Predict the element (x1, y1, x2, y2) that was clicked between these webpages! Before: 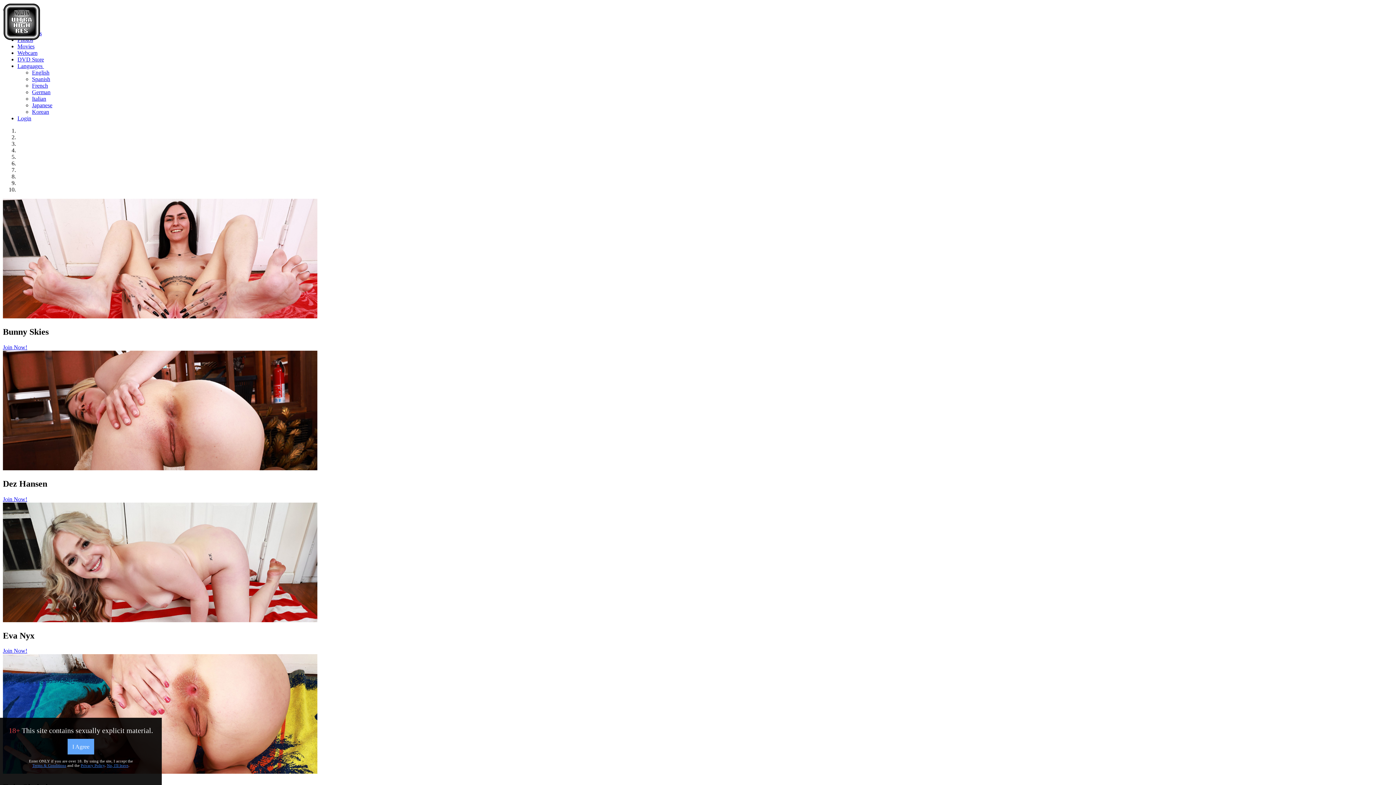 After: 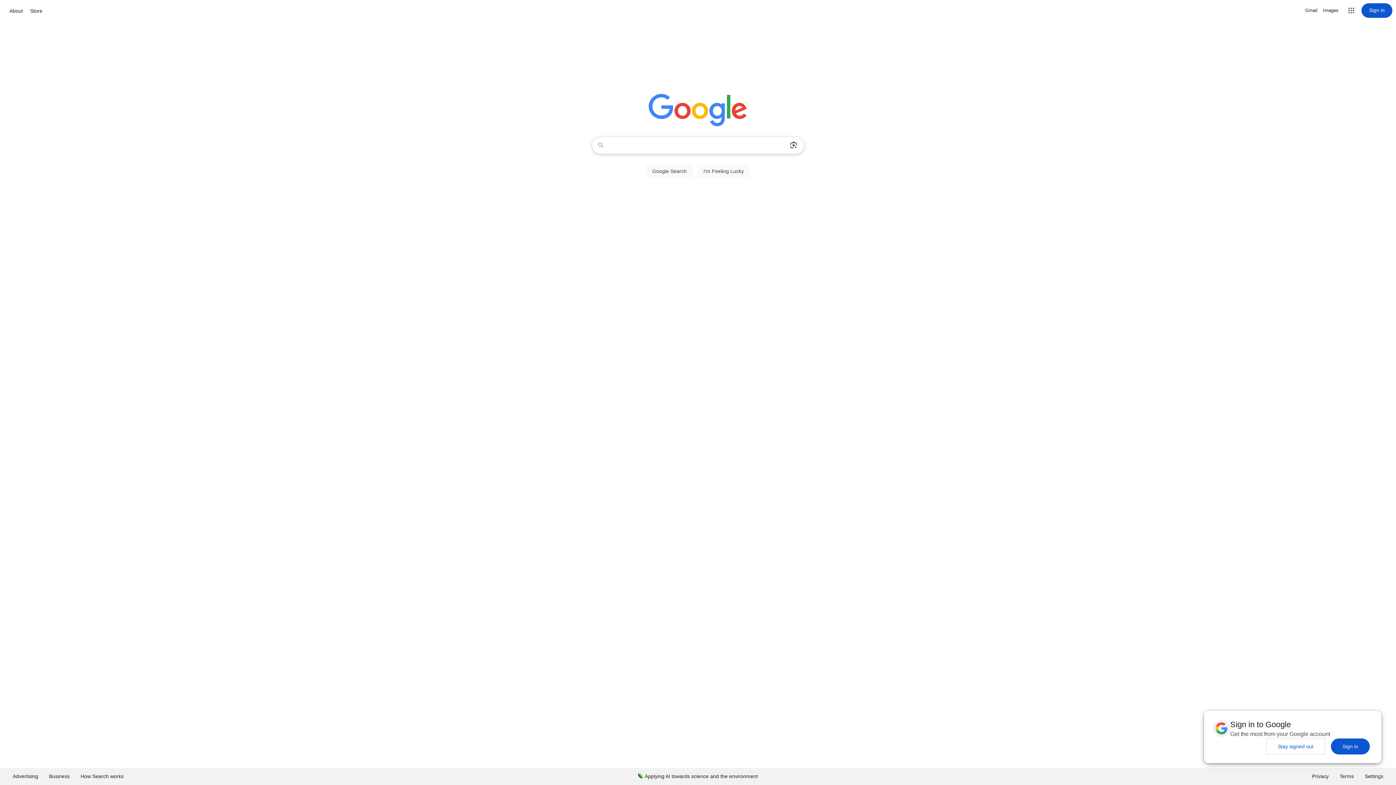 Action: label: No, I'll leave bbox: (106, 763, 128, 768)